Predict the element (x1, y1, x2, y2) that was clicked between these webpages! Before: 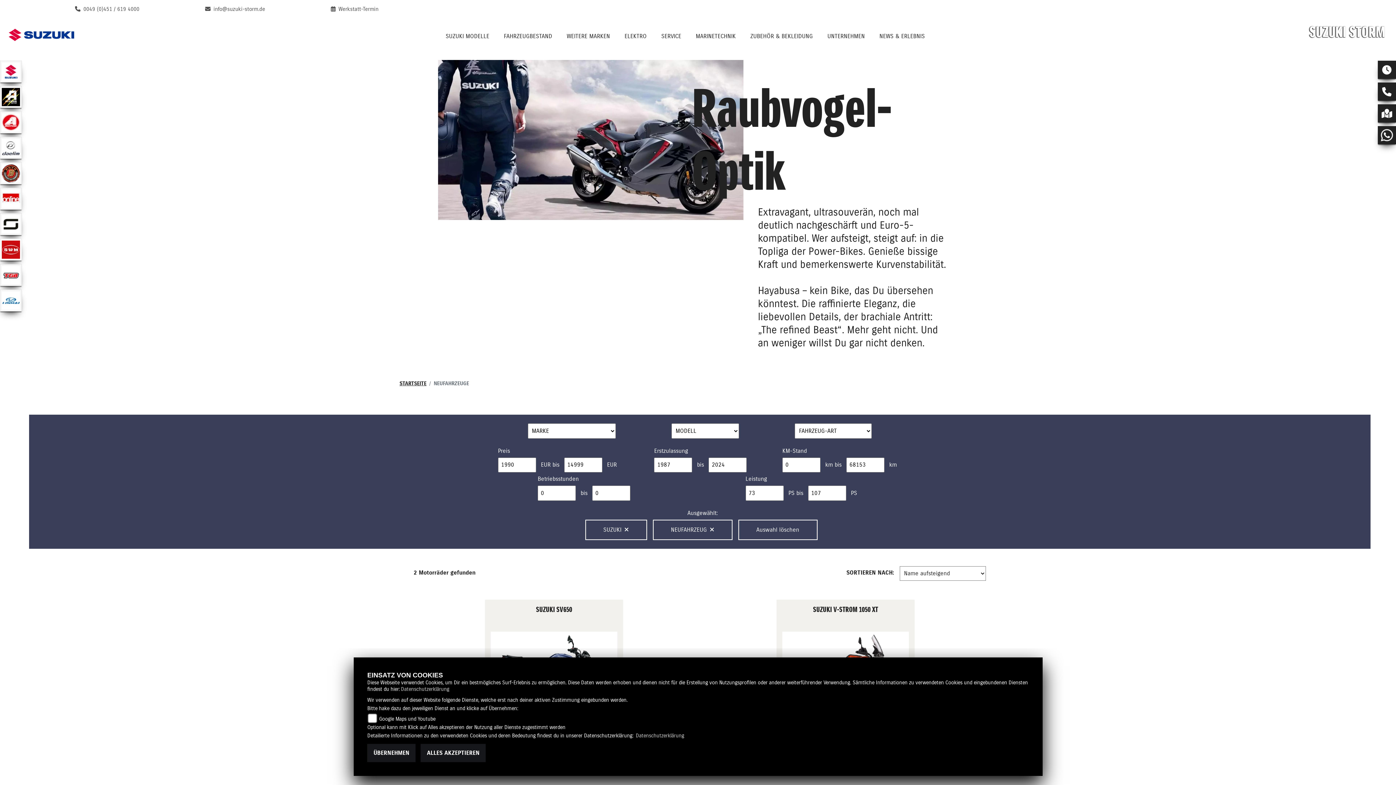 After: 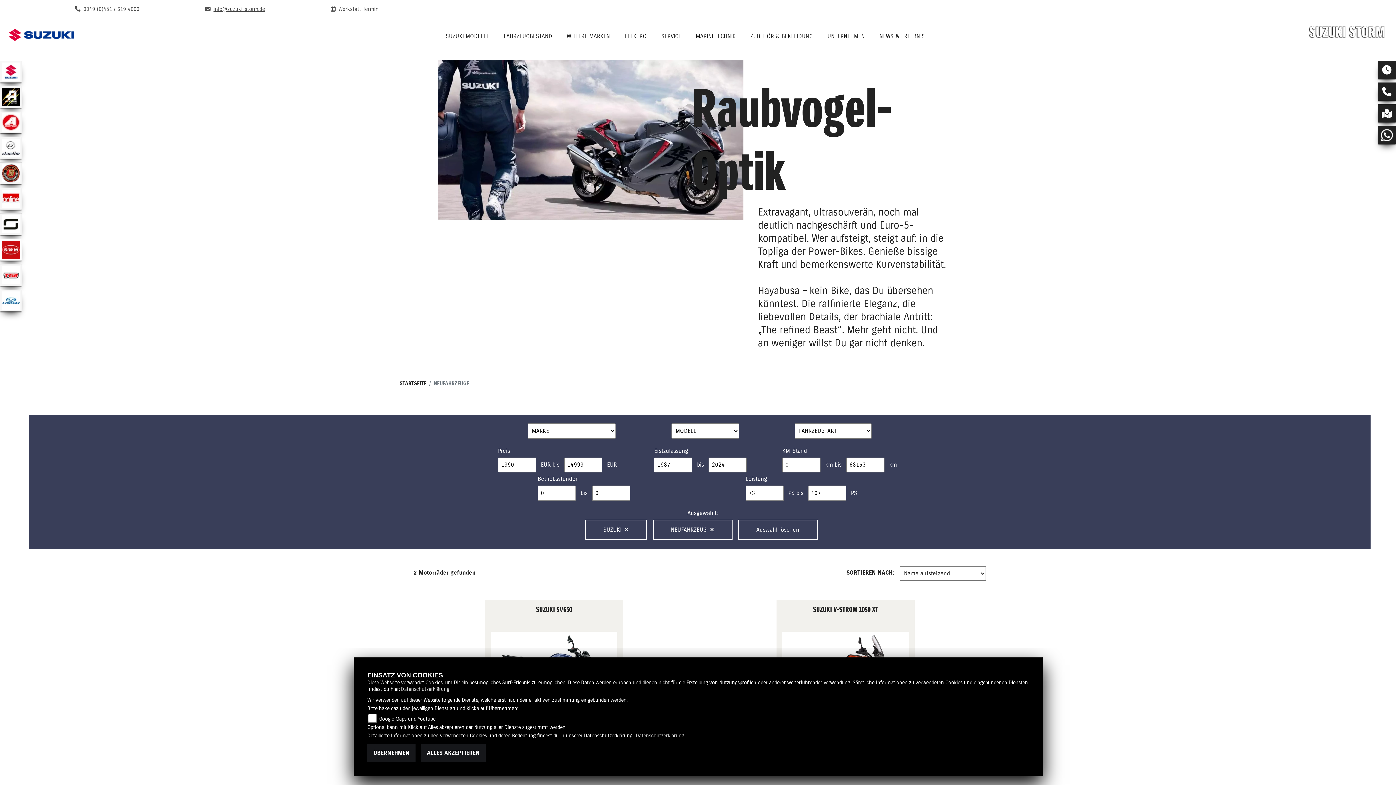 Action: bbox: (205, 6, 265, 12) label: info@suzuki-storm.de